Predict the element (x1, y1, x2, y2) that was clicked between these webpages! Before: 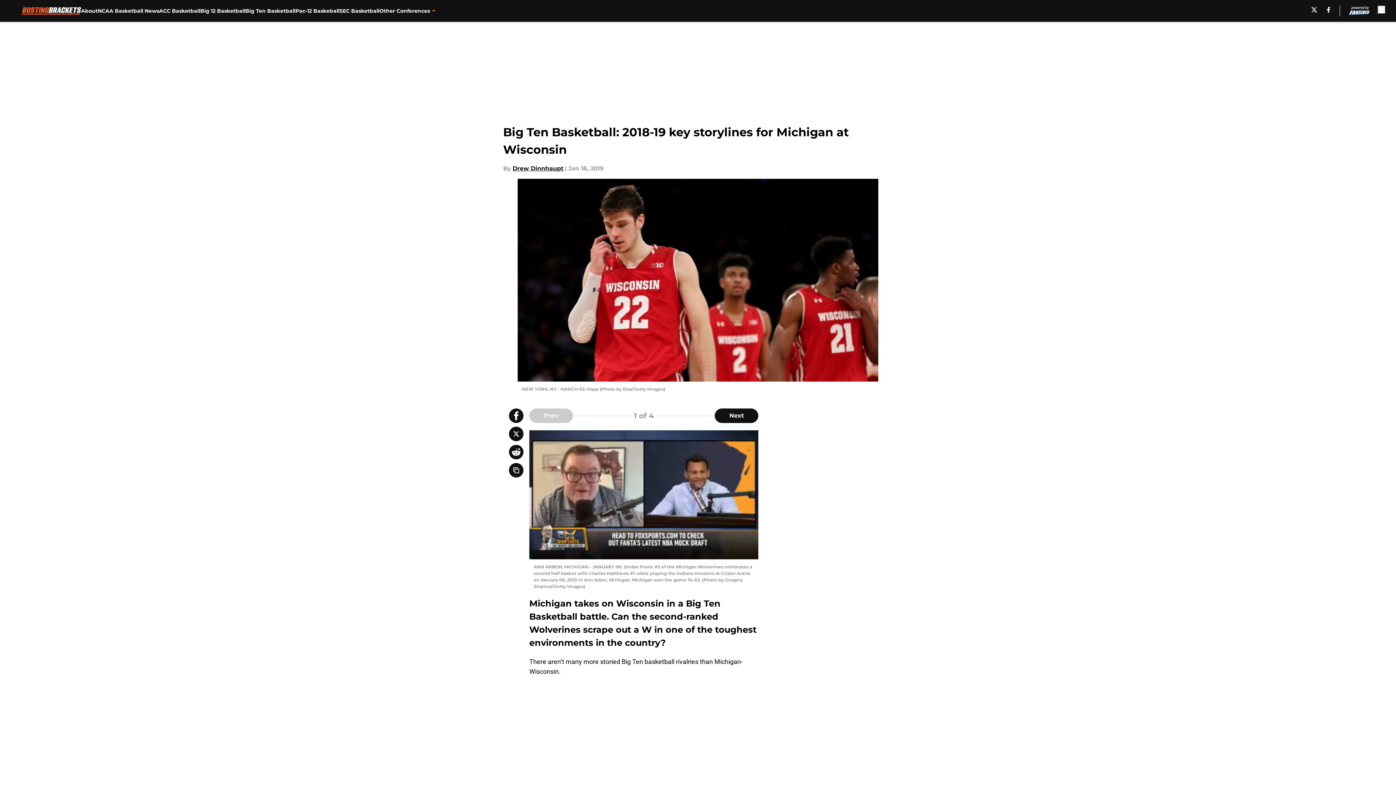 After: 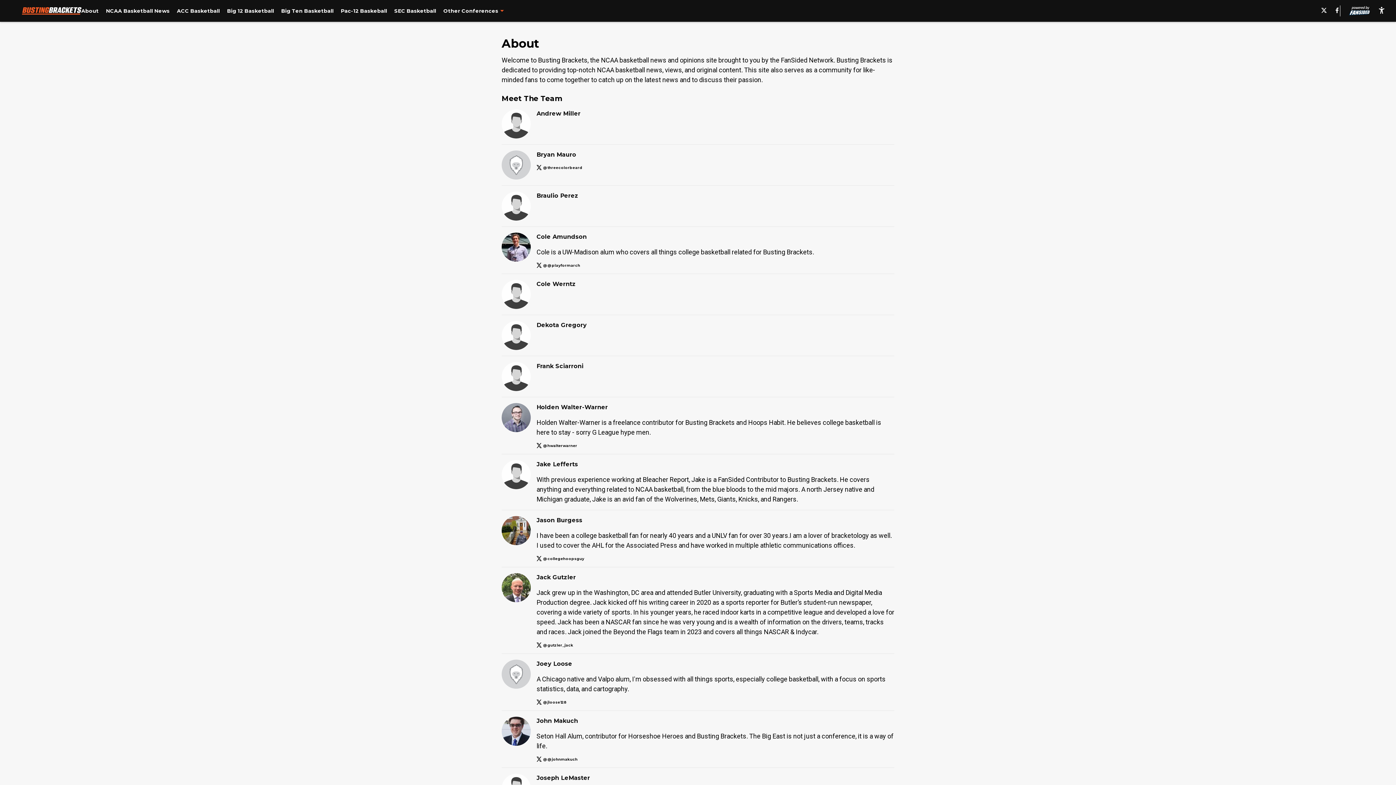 Action: label: About bbox: (81, 0, 97, 21)